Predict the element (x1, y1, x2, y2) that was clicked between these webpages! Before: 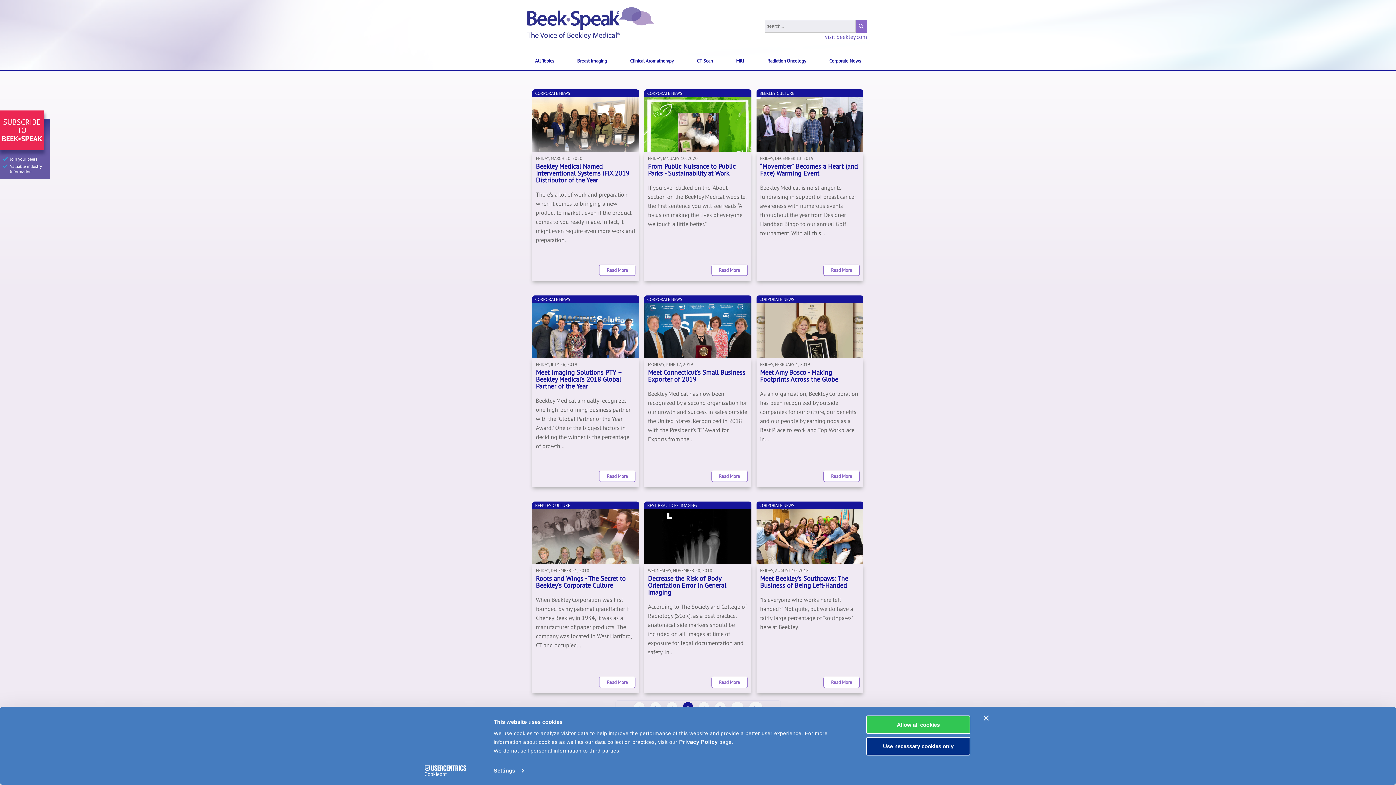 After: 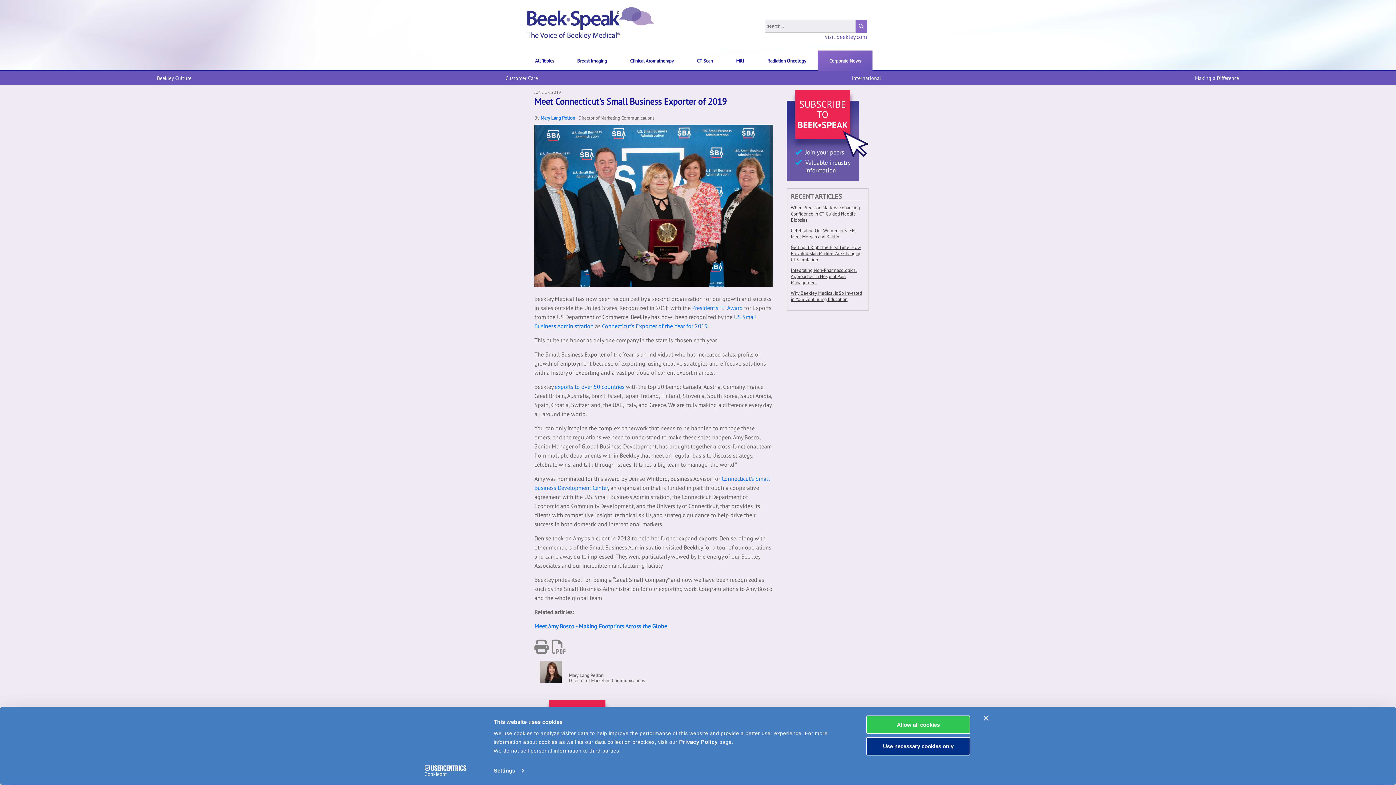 Action: label: Read More bbox: (711, 470, 747, 482)